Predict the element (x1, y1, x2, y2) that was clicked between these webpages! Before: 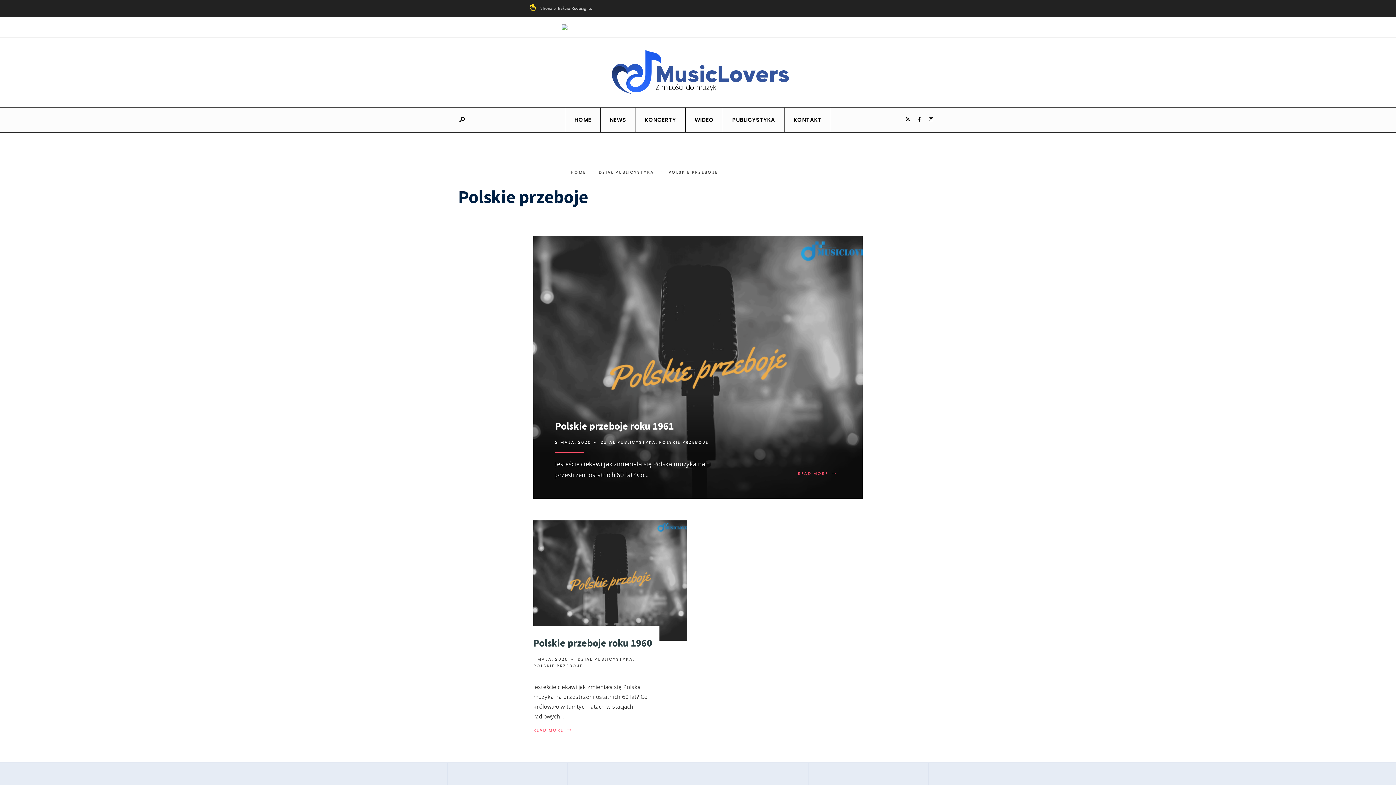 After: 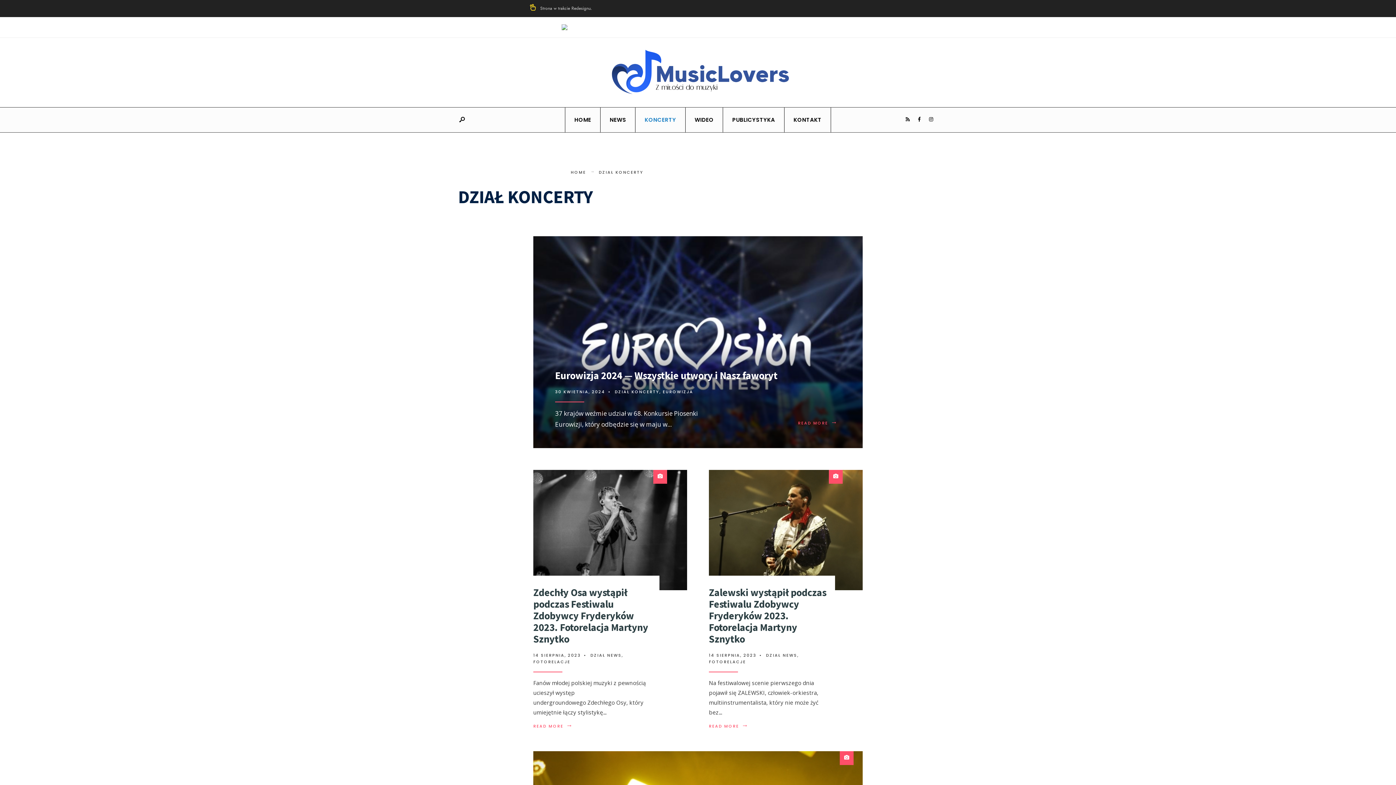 Action: label: KONCERTY bbox: (640, 107, 681, 132)